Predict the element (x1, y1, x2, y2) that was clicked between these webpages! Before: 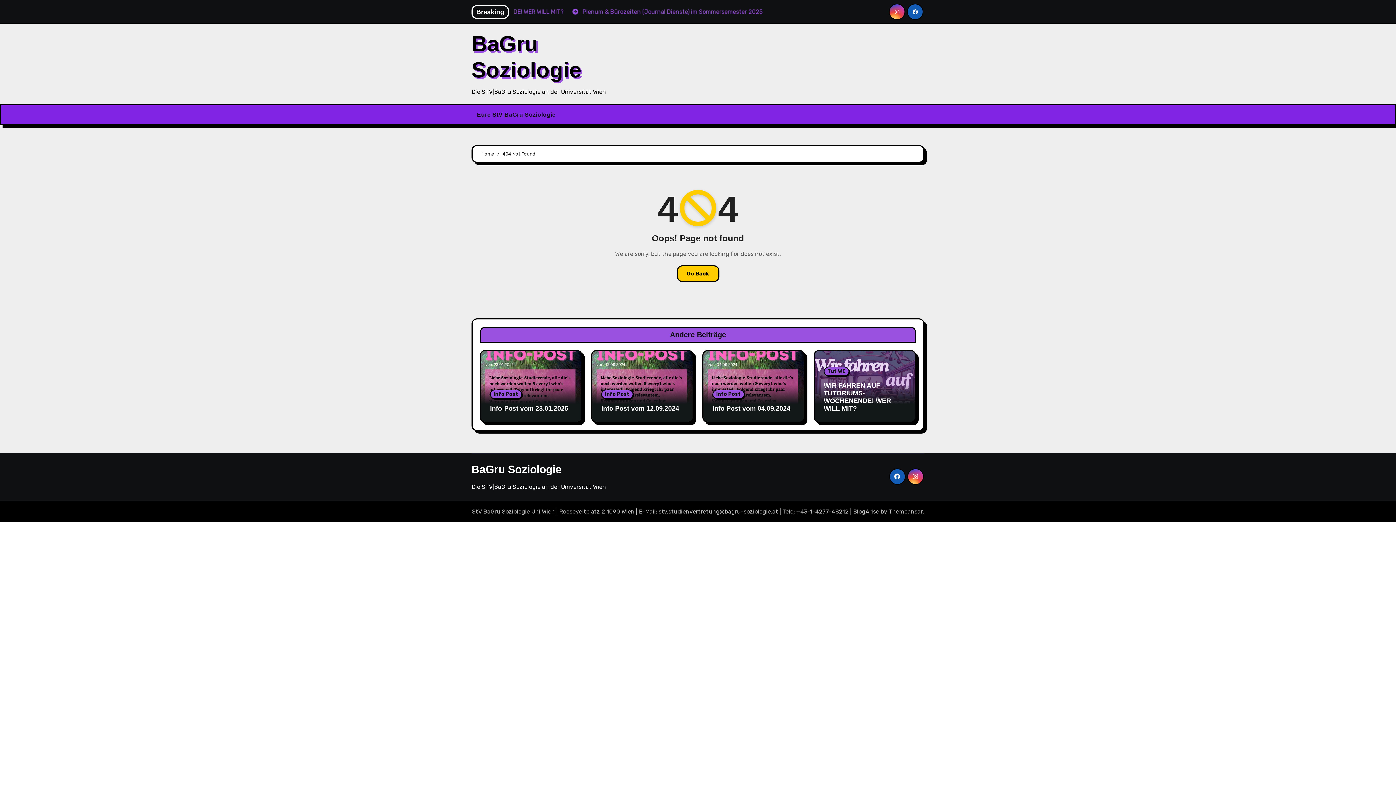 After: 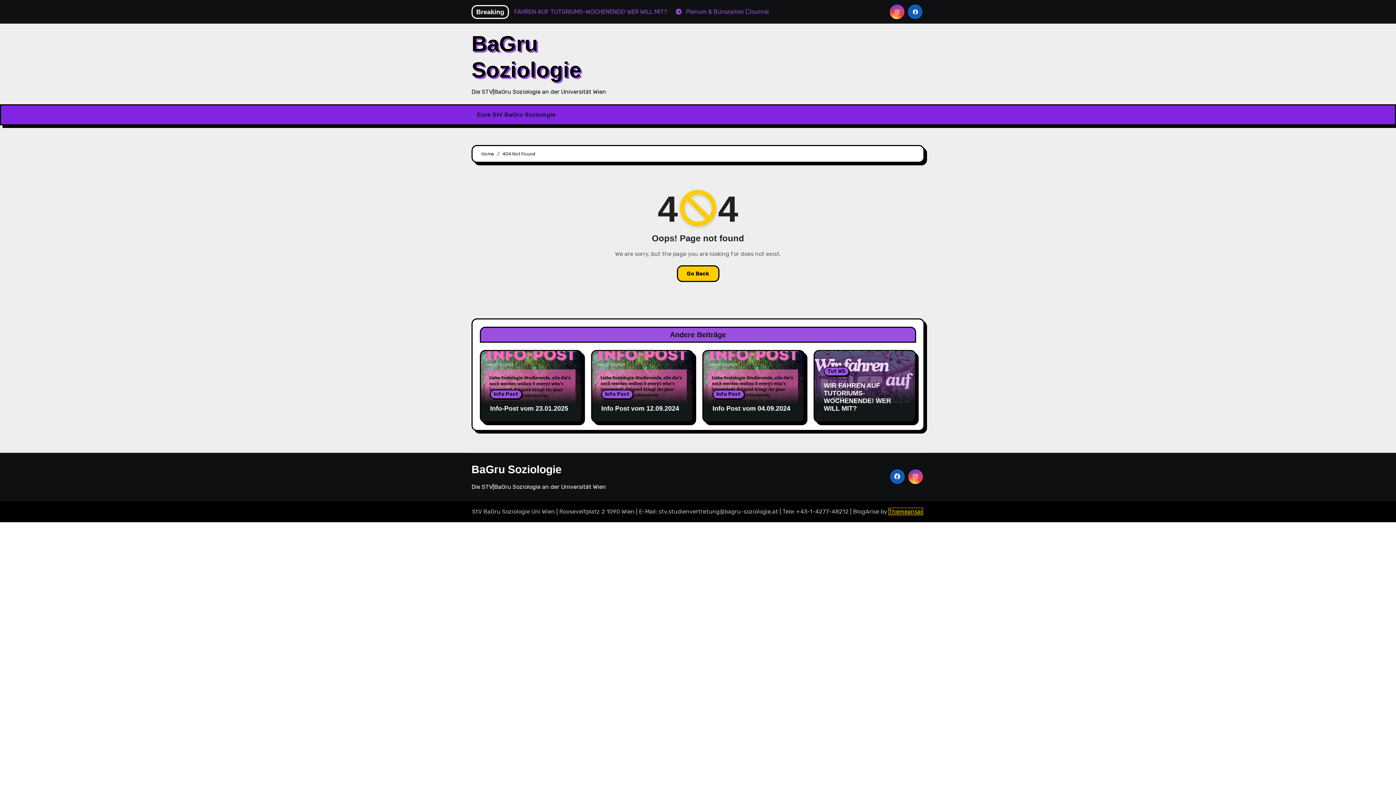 Action: bbox: (888, 508, 922, 515) label: Themeansar